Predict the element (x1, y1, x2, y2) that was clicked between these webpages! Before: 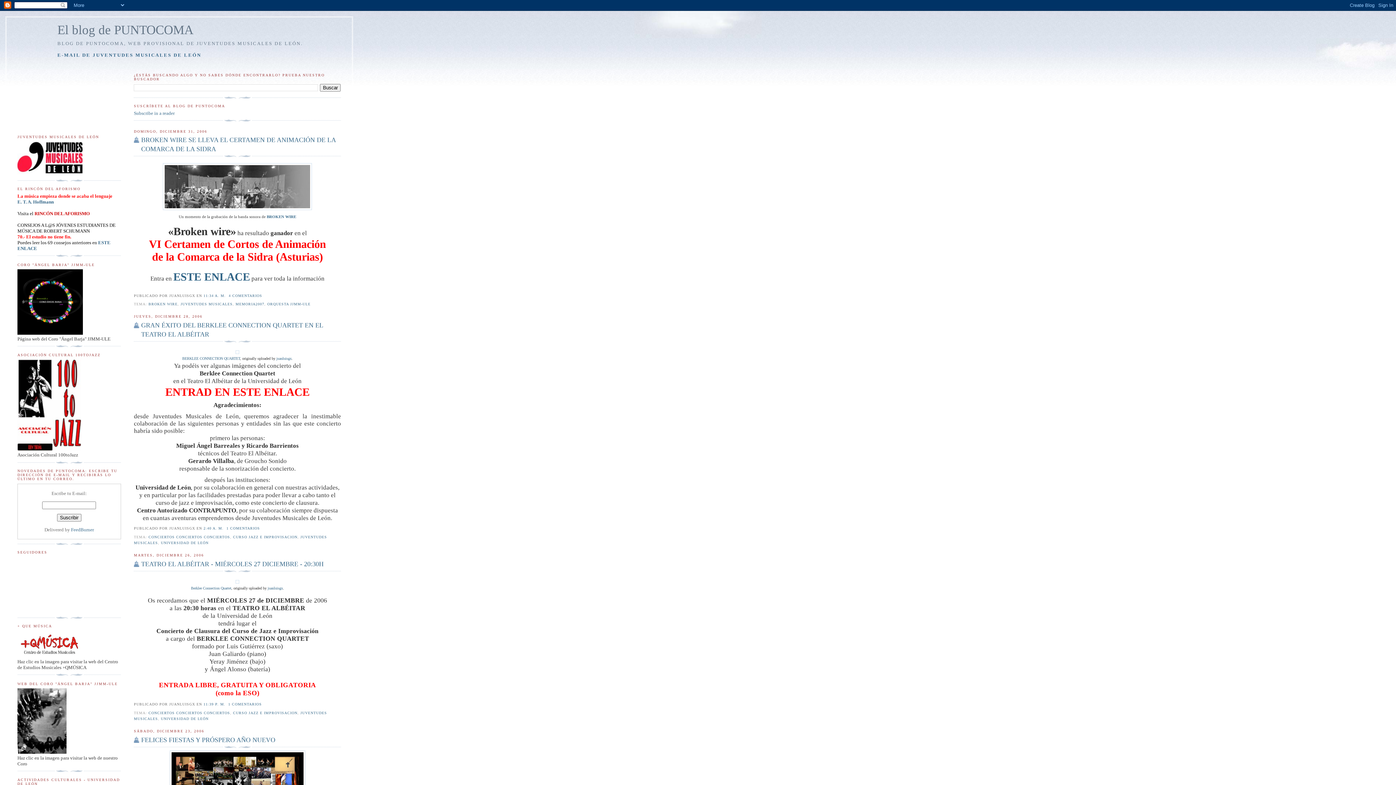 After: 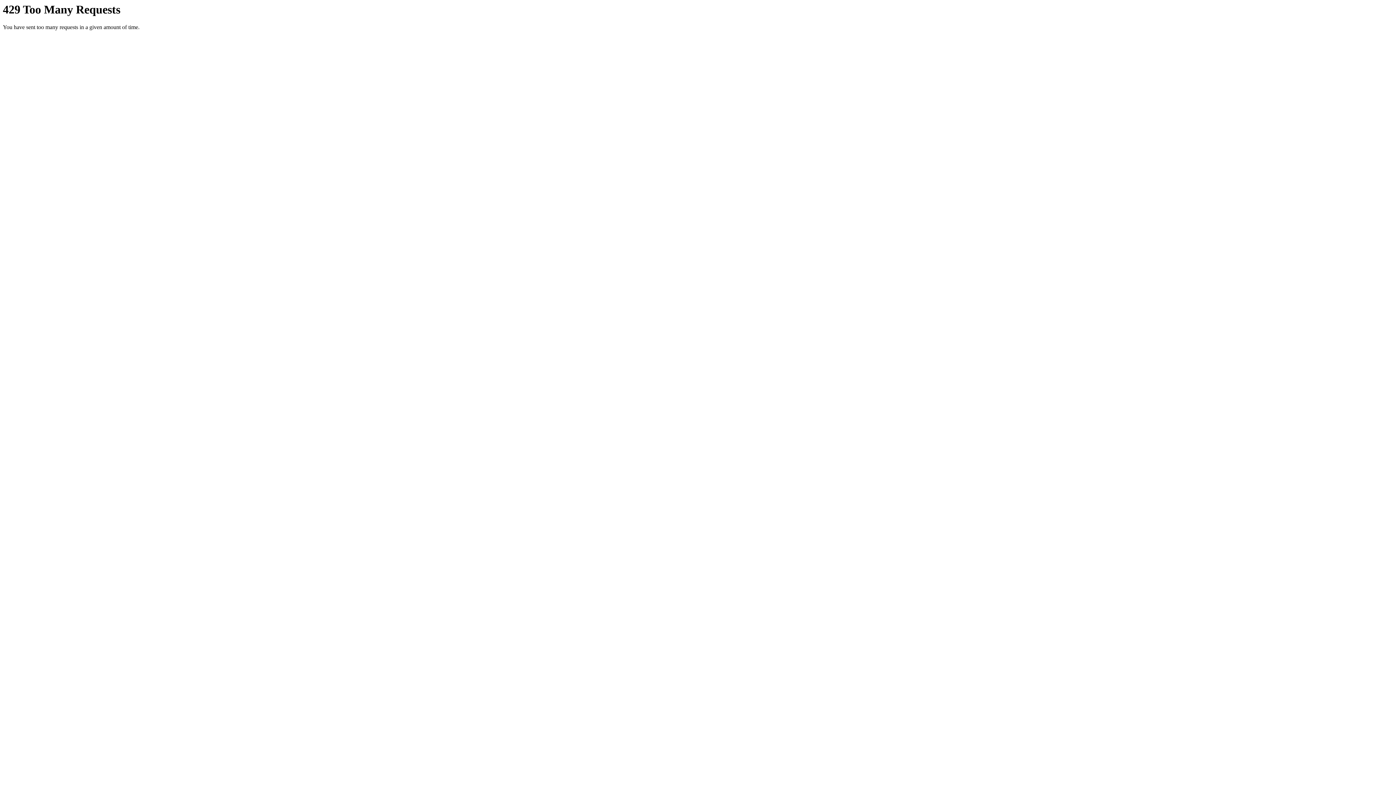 Action: bbox: (235, 579, 239, 584)